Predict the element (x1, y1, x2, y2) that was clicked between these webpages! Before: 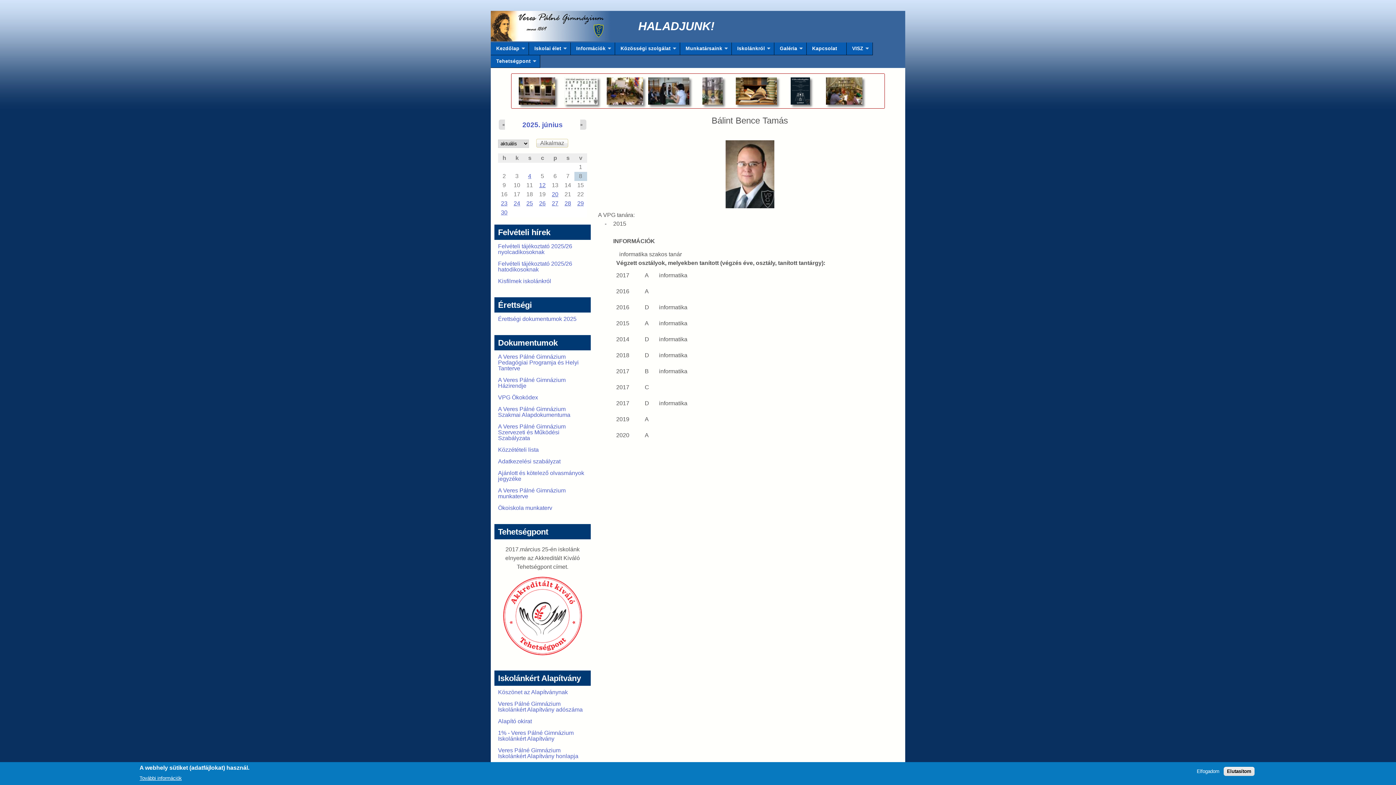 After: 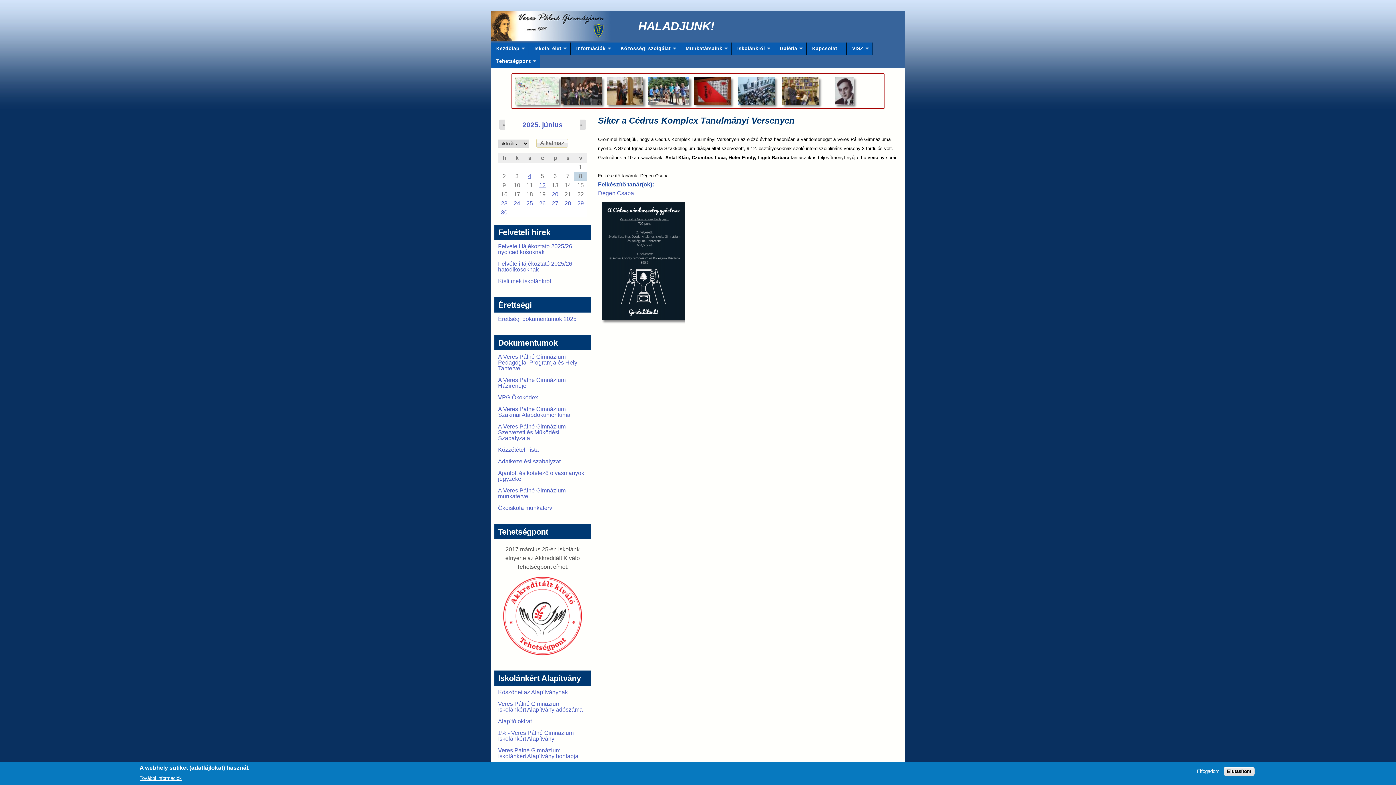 Action: bbox: (790, 99, 810, 105)